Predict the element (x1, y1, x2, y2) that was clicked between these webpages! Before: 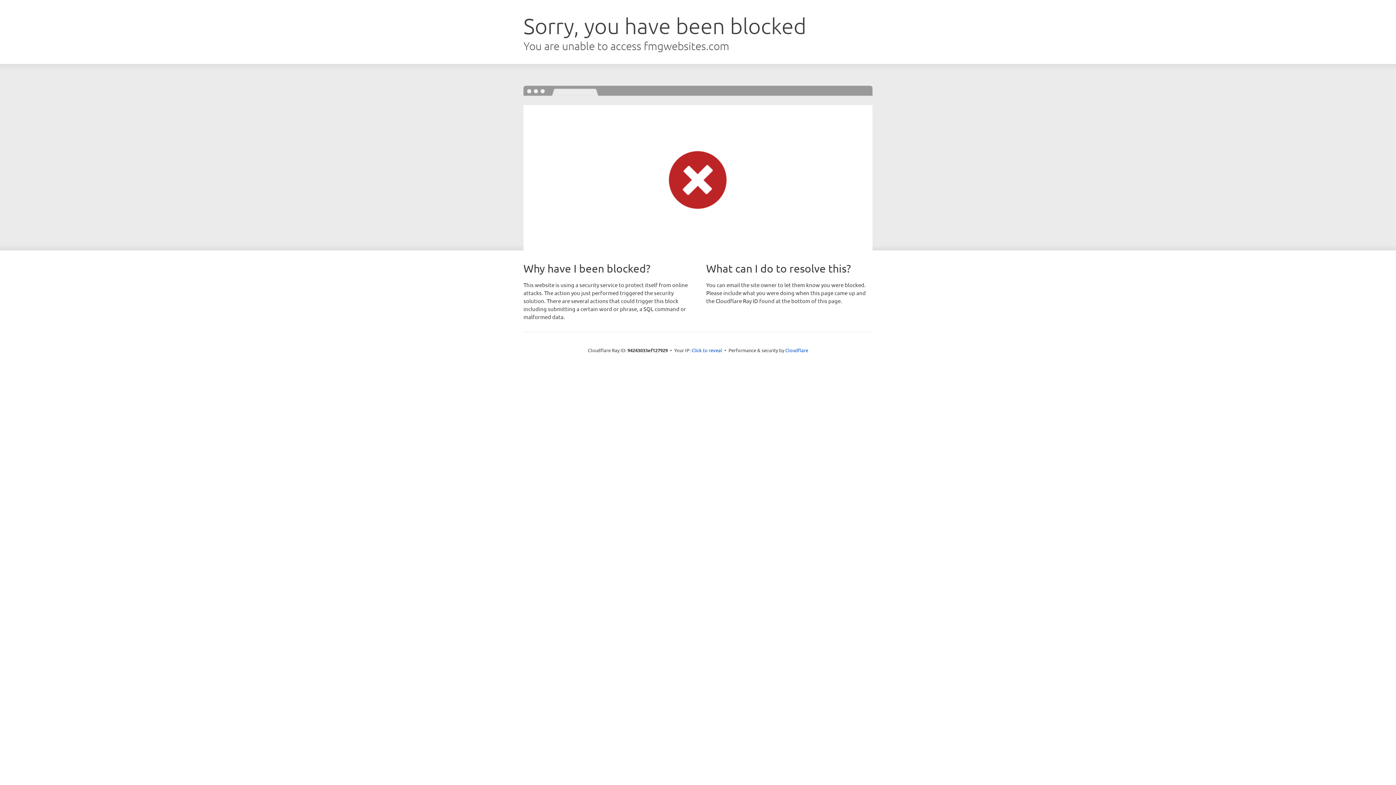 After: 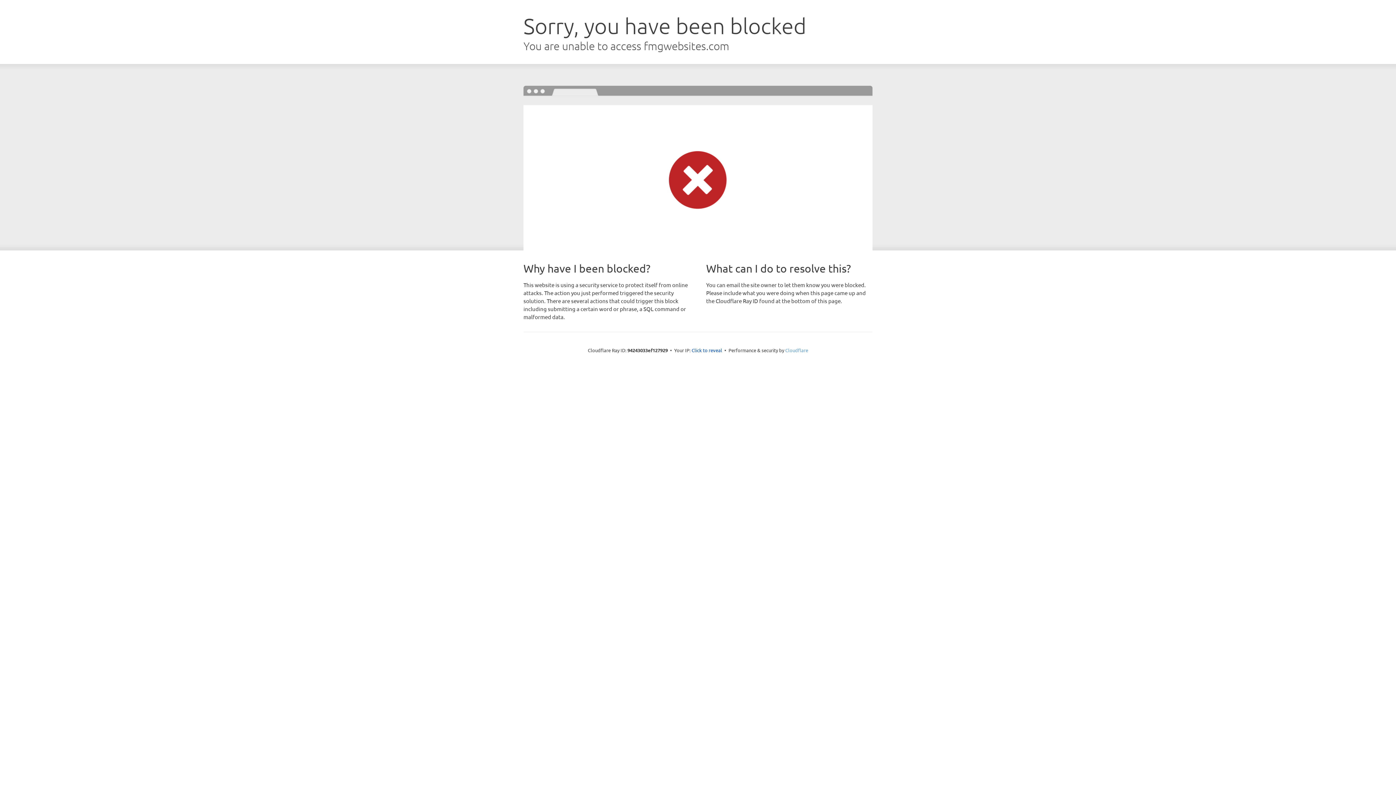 Action: label: Cloudflare bbox: (785, 347, 808, 353)